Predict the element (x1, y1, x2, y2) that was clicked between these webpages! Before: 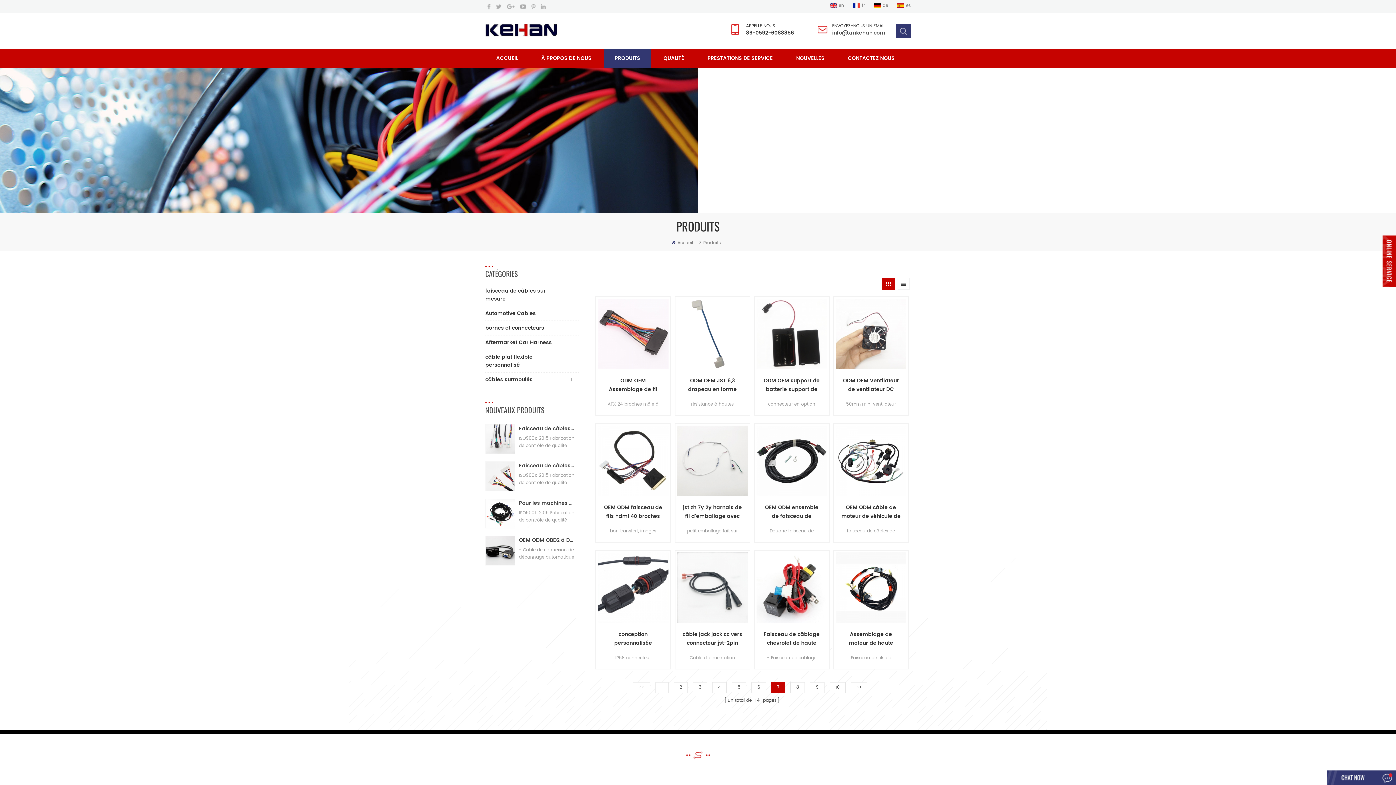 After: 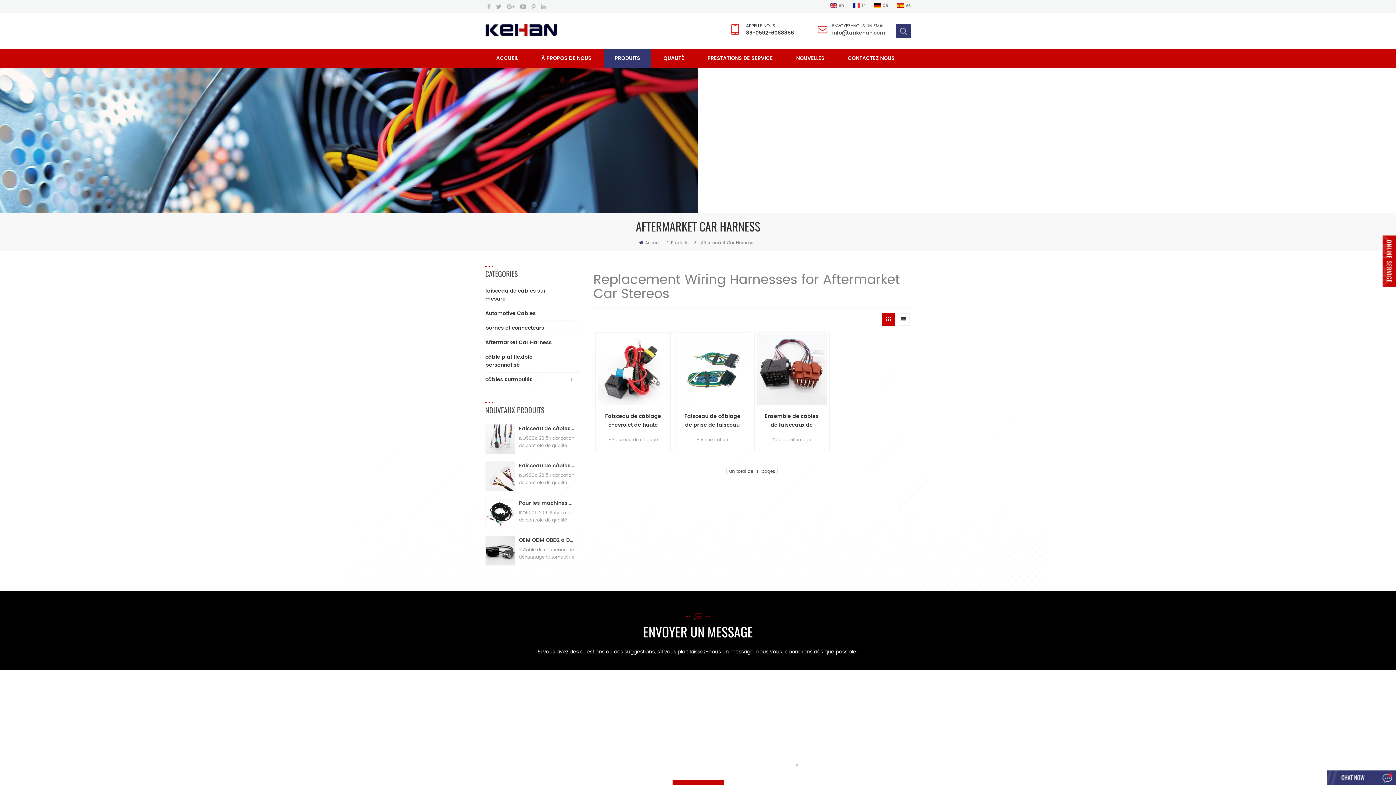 Action: bbox: (485, 336, 579, 350) label: Aftermarket Car Harness